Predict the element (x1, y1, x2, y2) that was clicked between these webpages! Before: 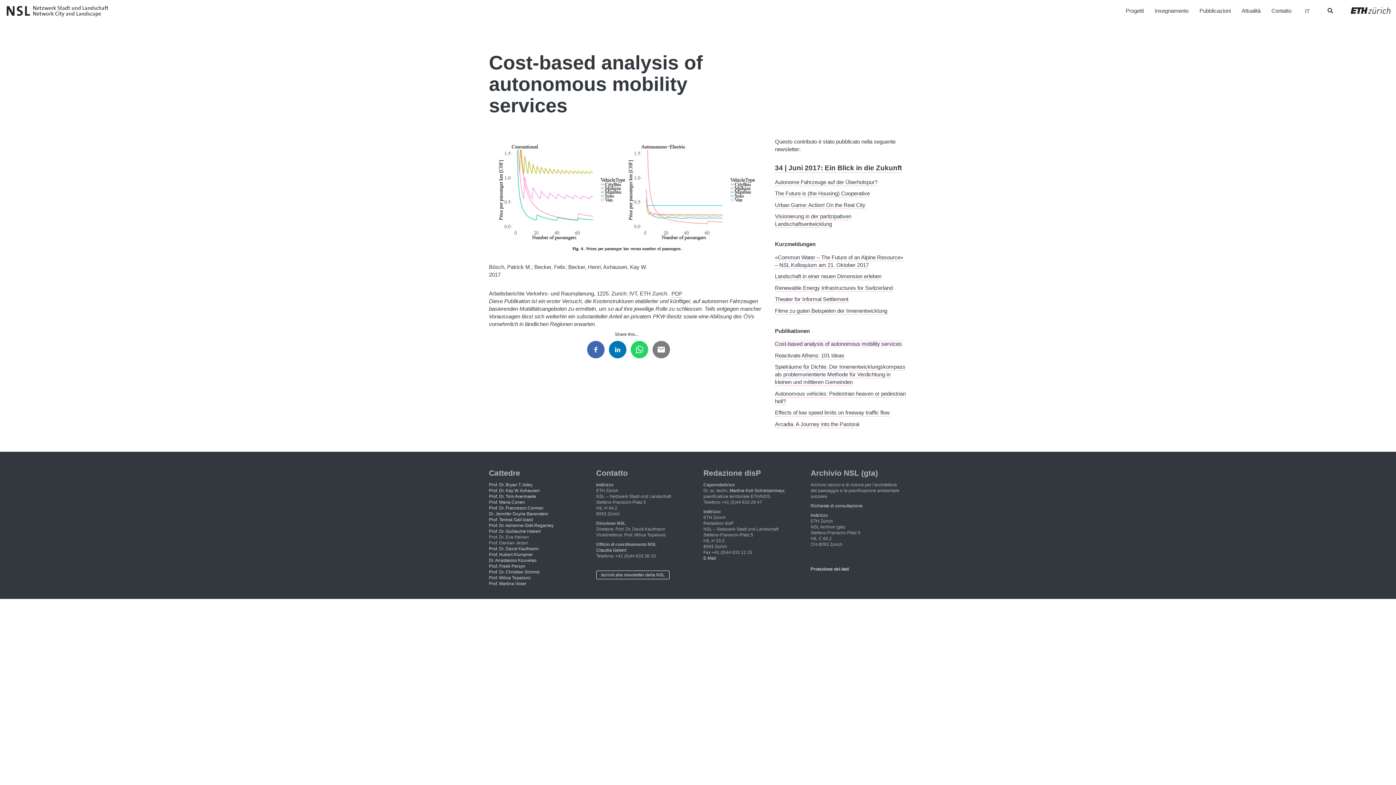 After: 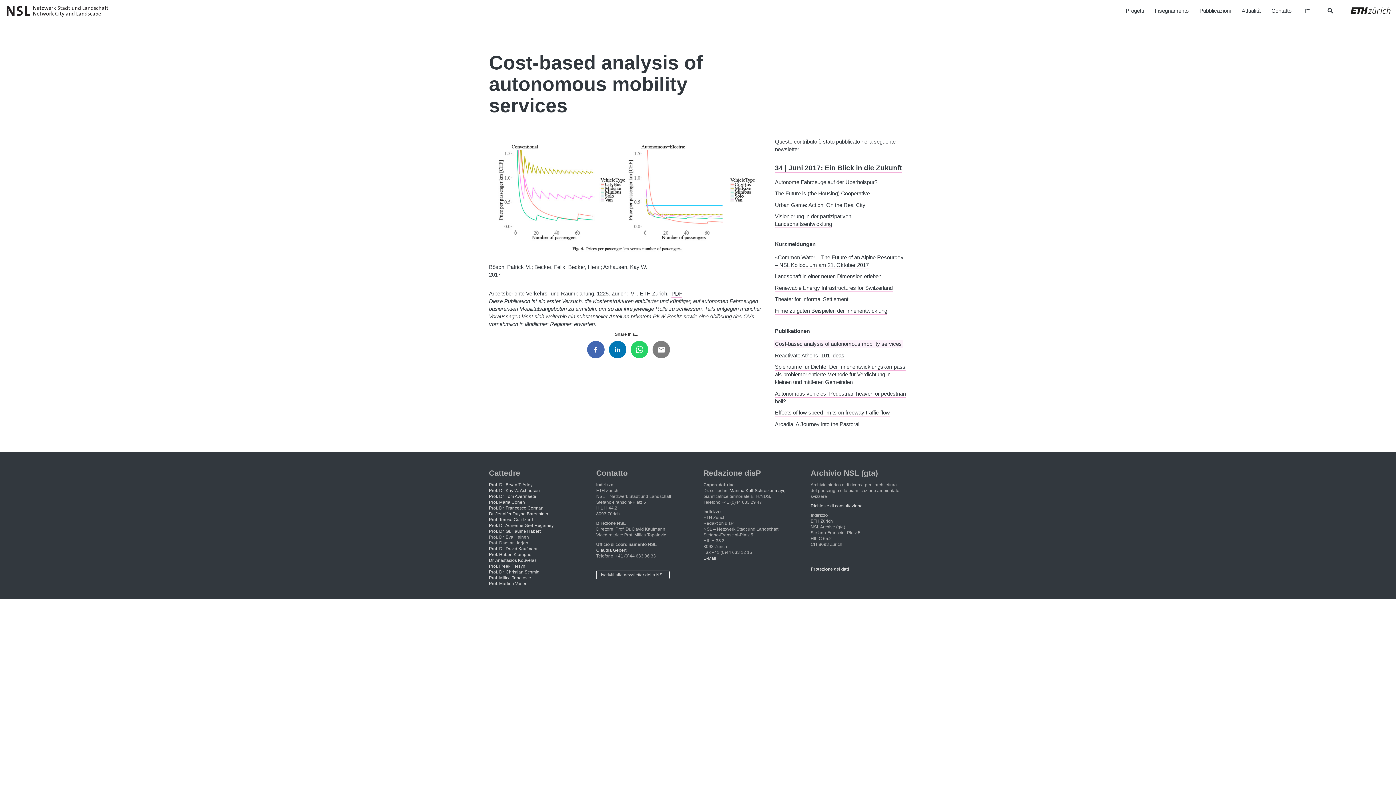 Action: label: ETH Zürich bbox: (1339, 7, 1390, 13)